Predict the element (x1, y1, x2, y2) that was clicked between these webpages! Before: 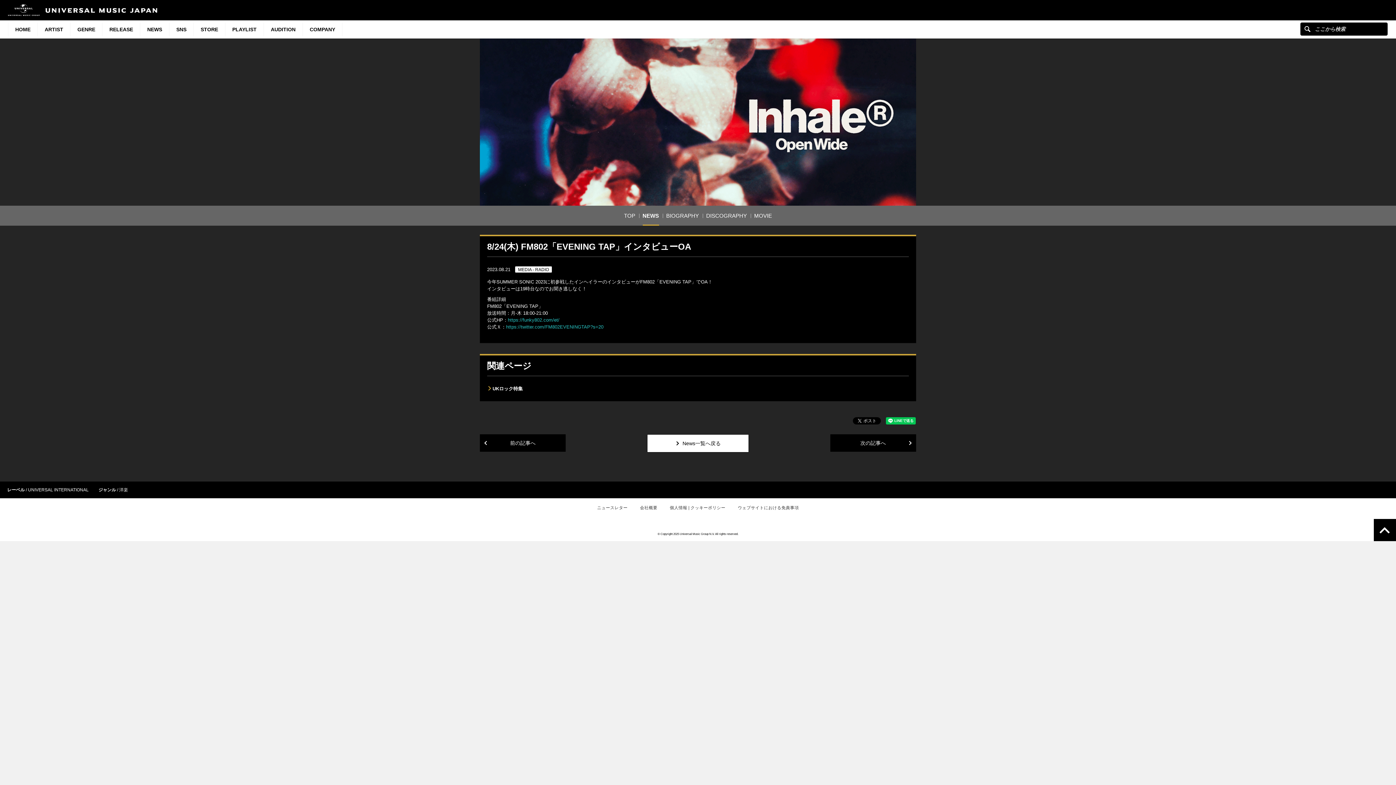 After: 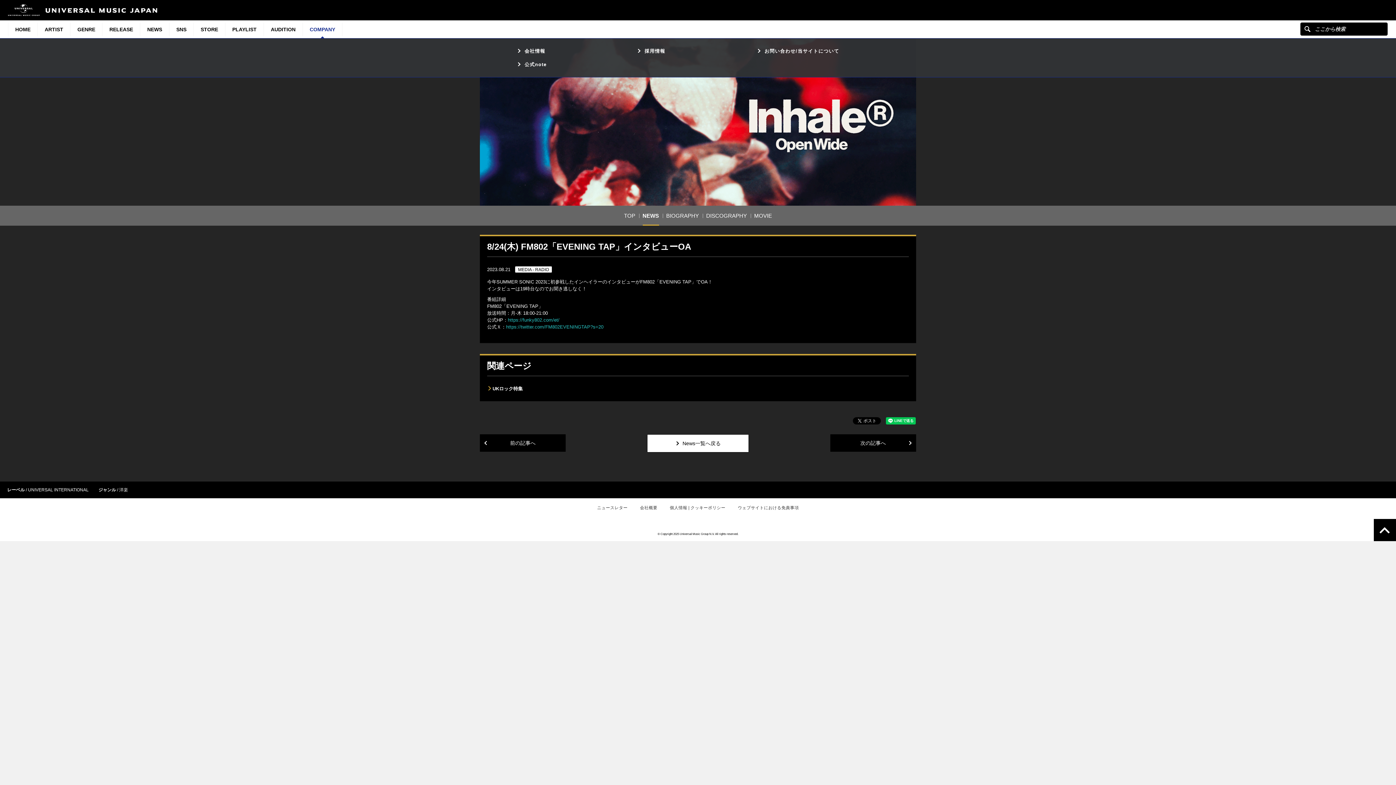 Action: label: COMPANY bbox: (302, 23, 342, 36)